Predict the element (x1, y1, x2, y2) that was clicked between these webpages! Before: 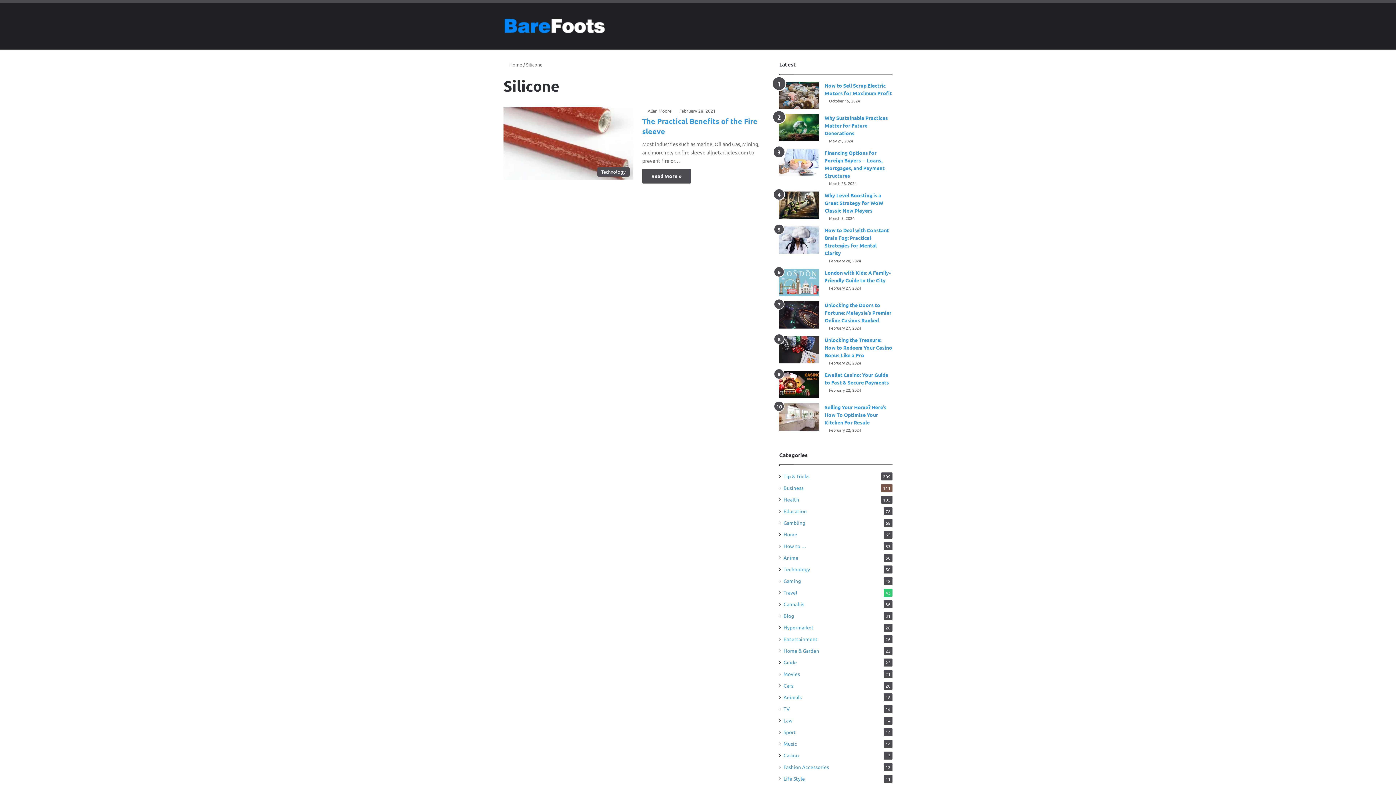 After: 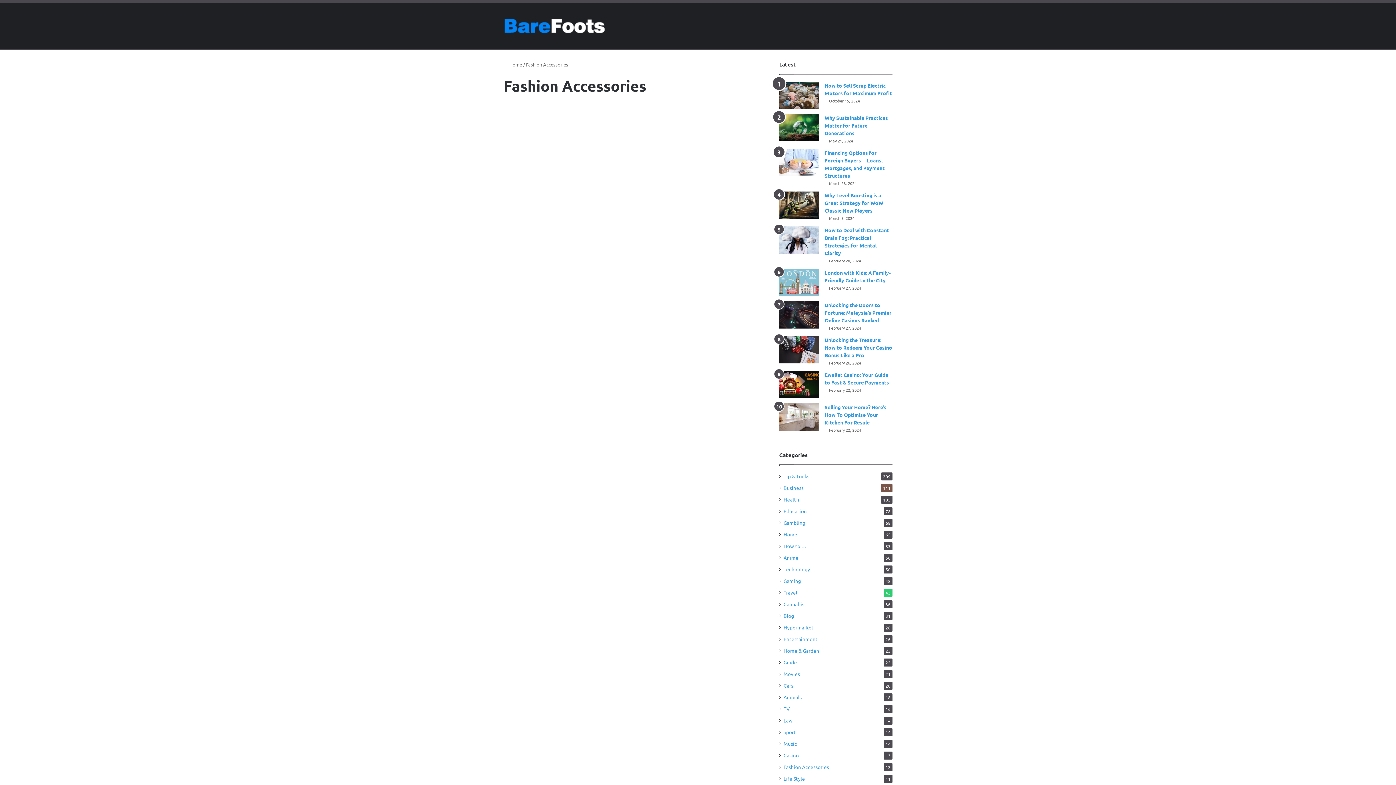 Action: label: Fashion Accessories bbox: (783, 763, 829, 771)